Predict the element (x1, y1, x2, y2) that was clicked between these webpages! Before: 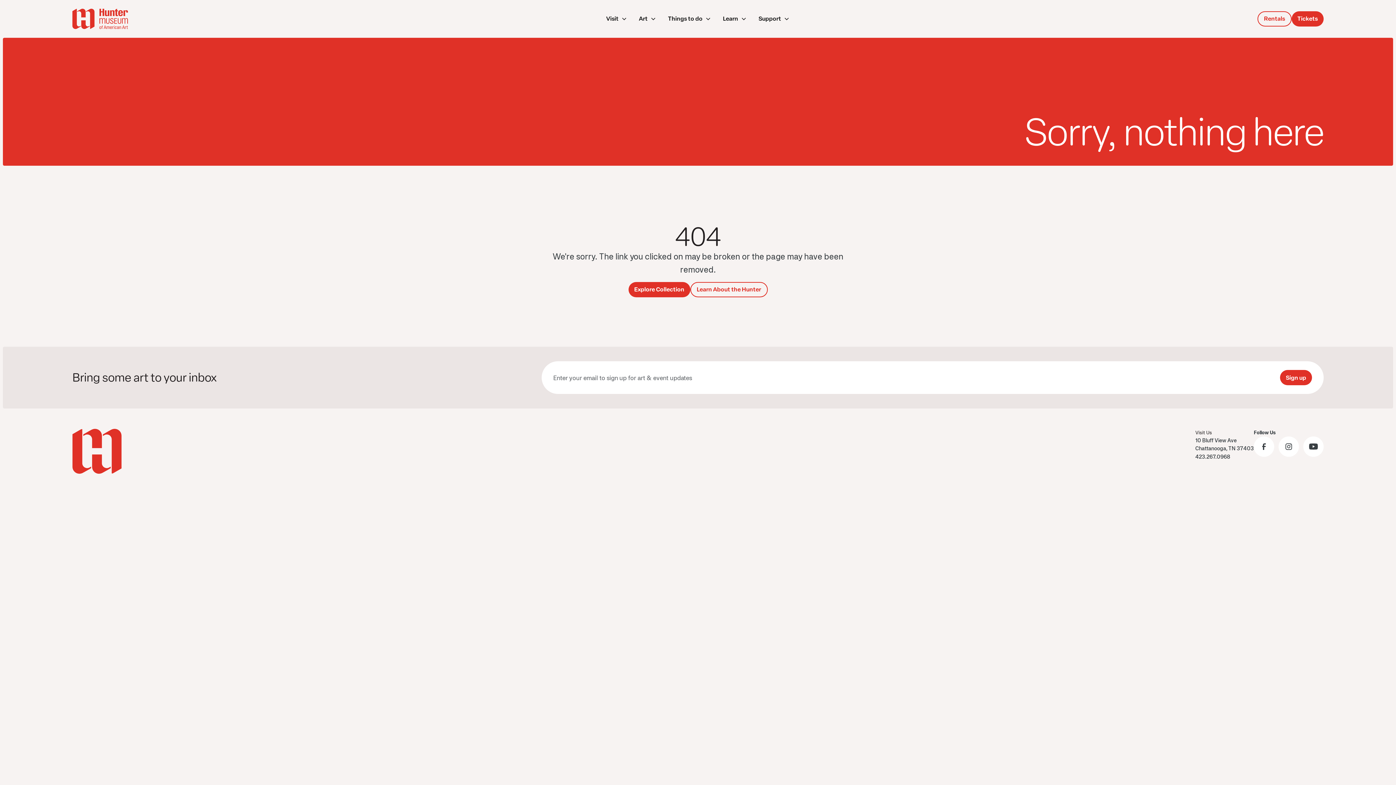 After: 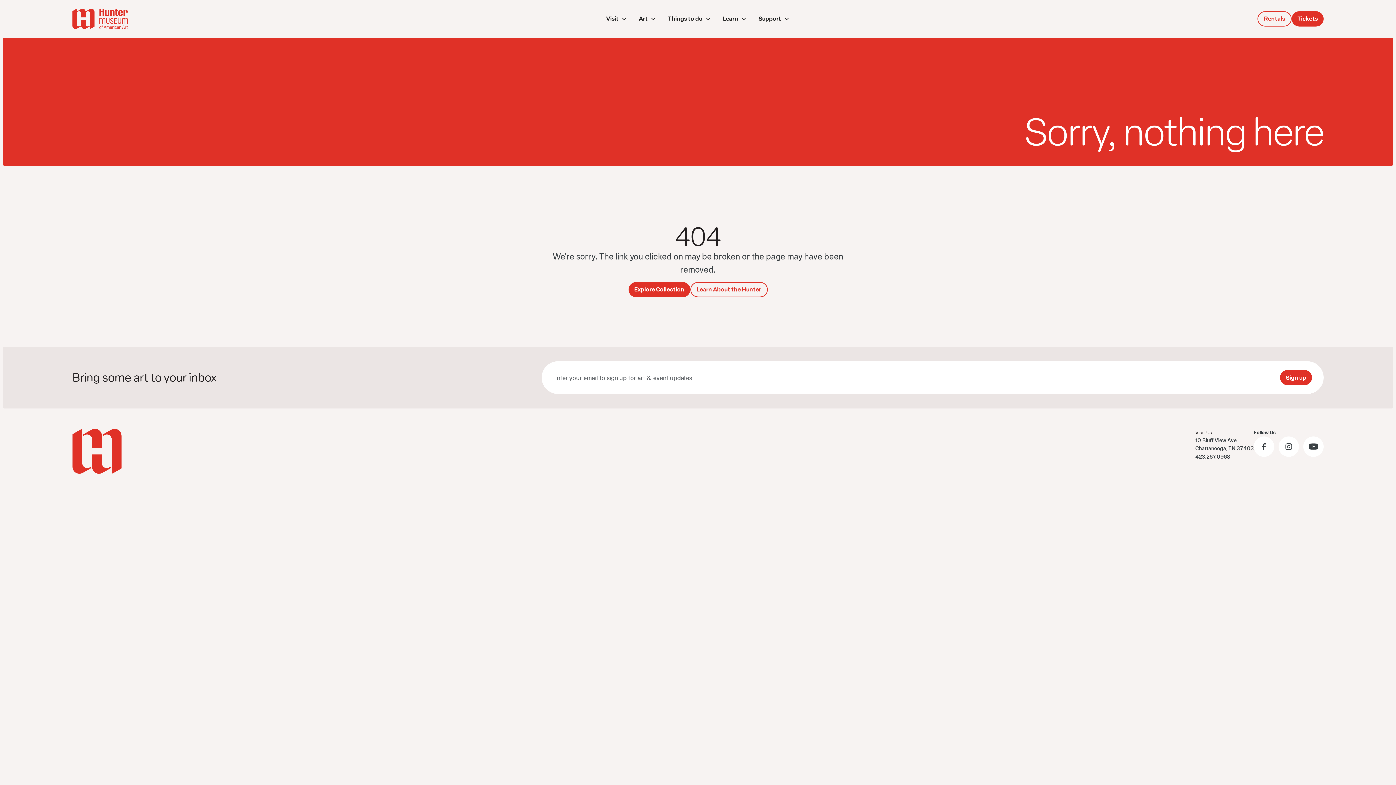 Action: bbox: (72, 429, 121, 474)